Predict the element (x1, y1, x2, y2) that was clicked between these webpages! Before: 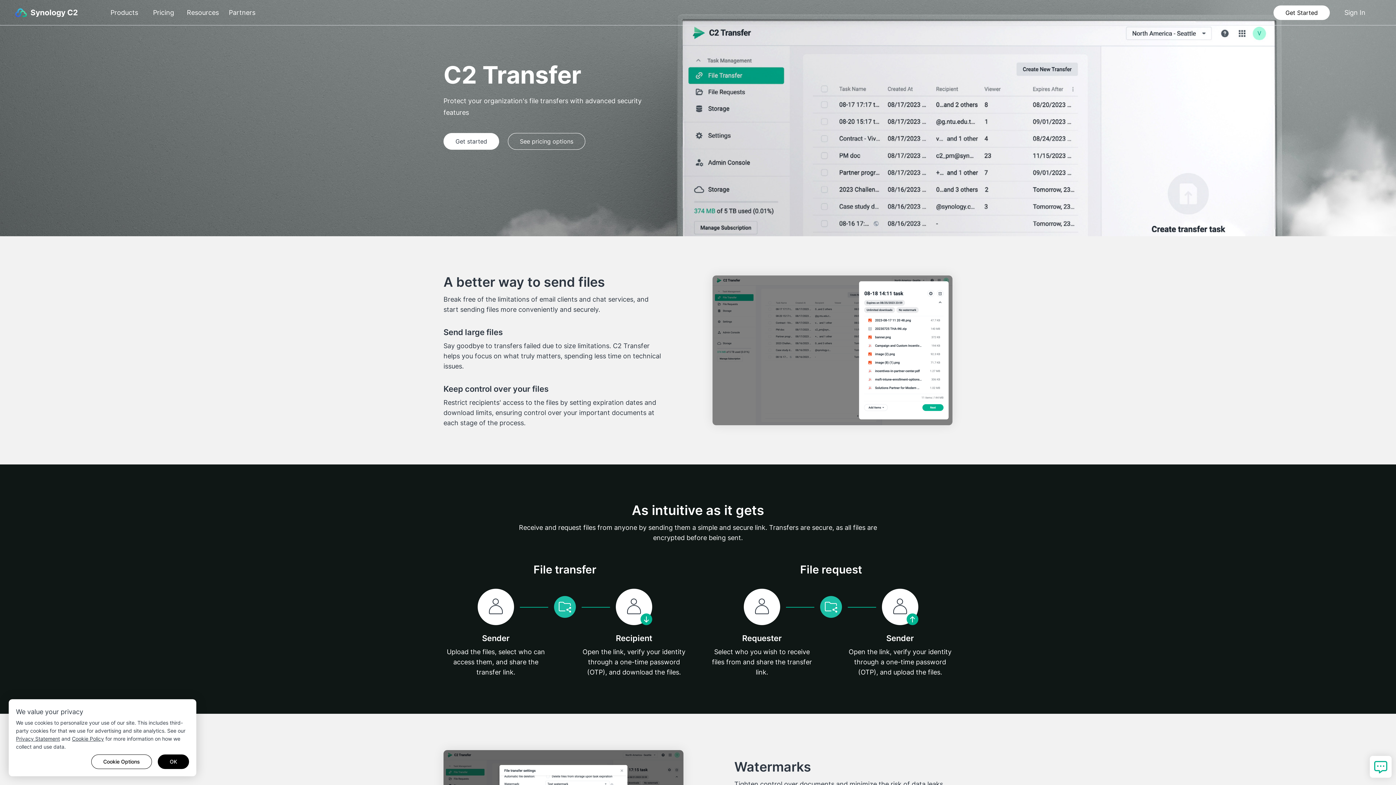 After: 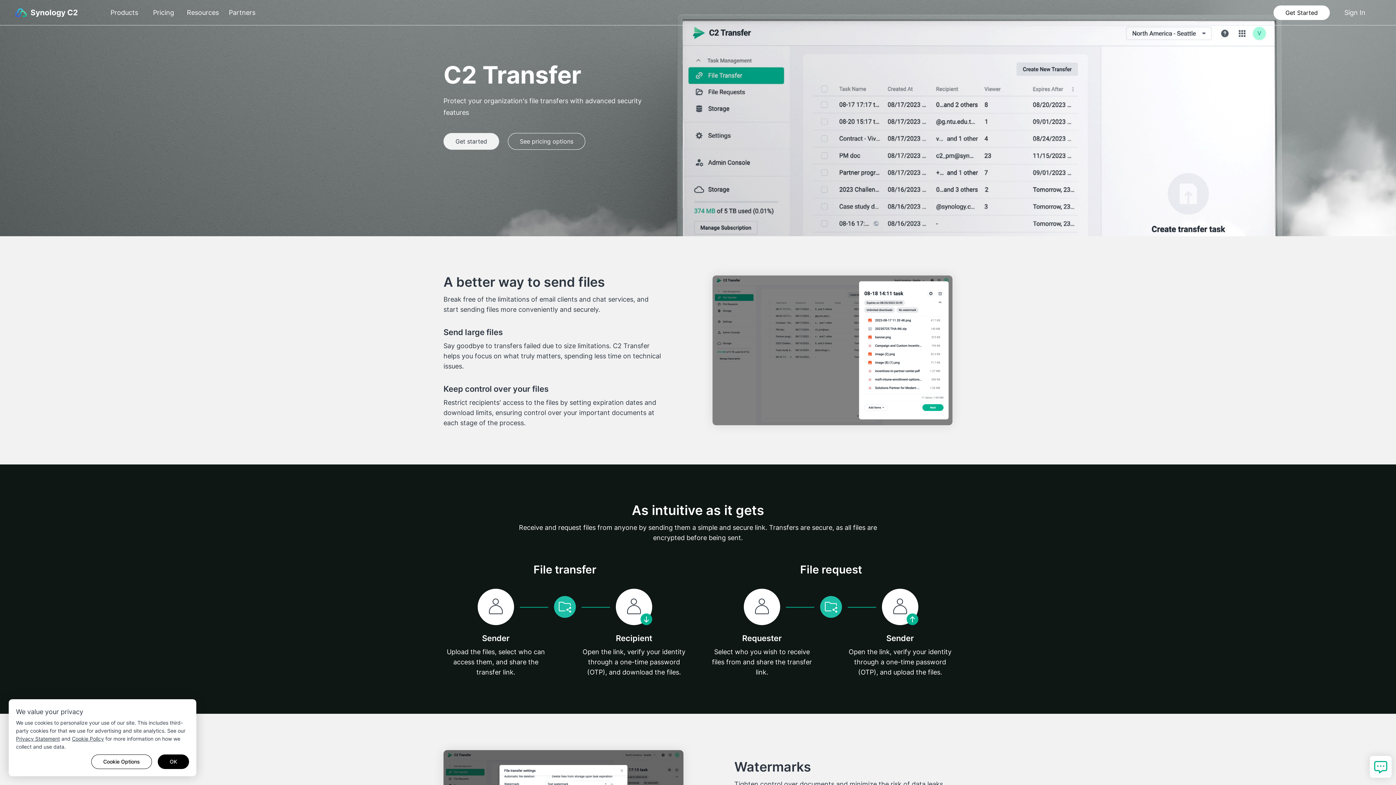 Action: bbox: (443, 133, 508, 157) label: Get started